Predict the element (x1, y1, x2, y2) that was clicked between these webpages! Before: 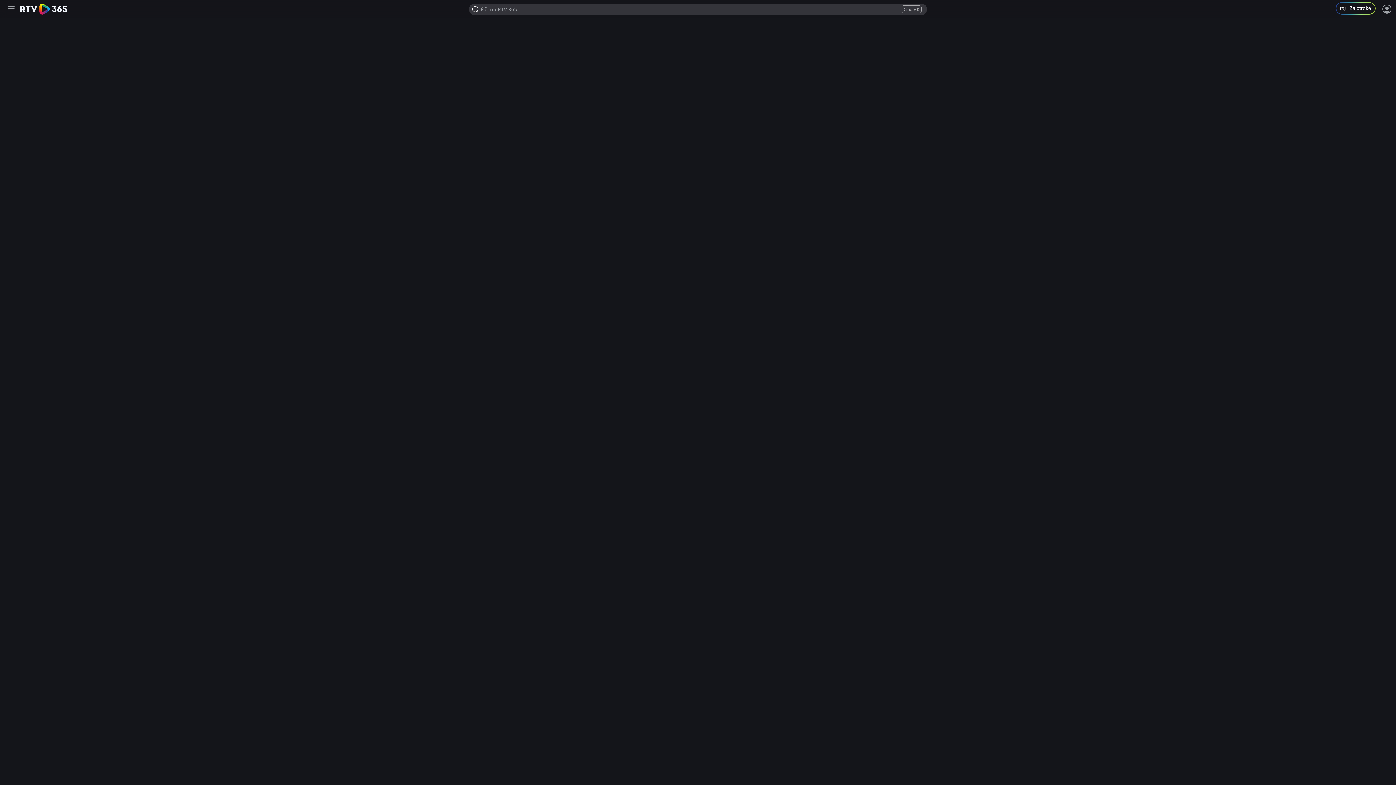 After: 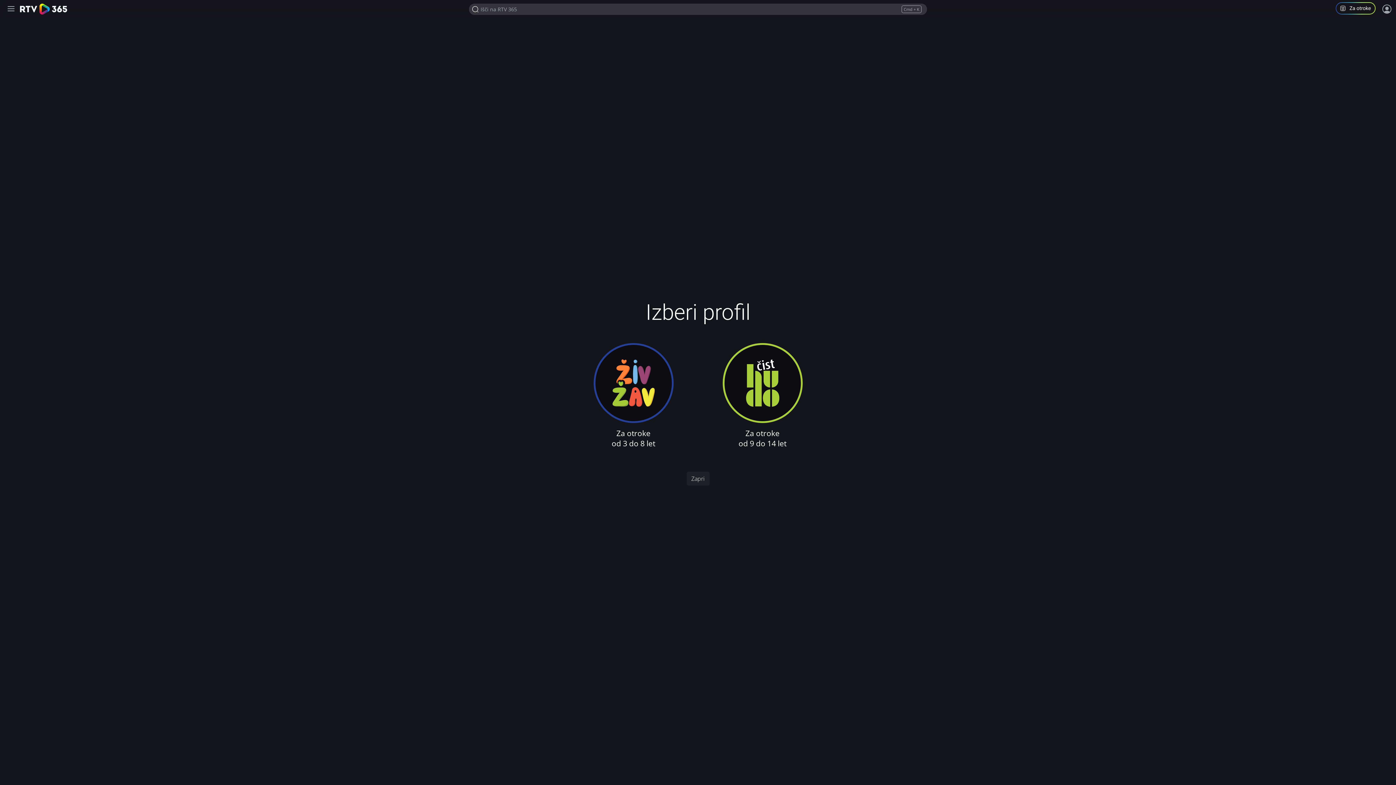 Action: bbox: (1336, 2, 1381, 16) label: Program za otroke in mladoletnike